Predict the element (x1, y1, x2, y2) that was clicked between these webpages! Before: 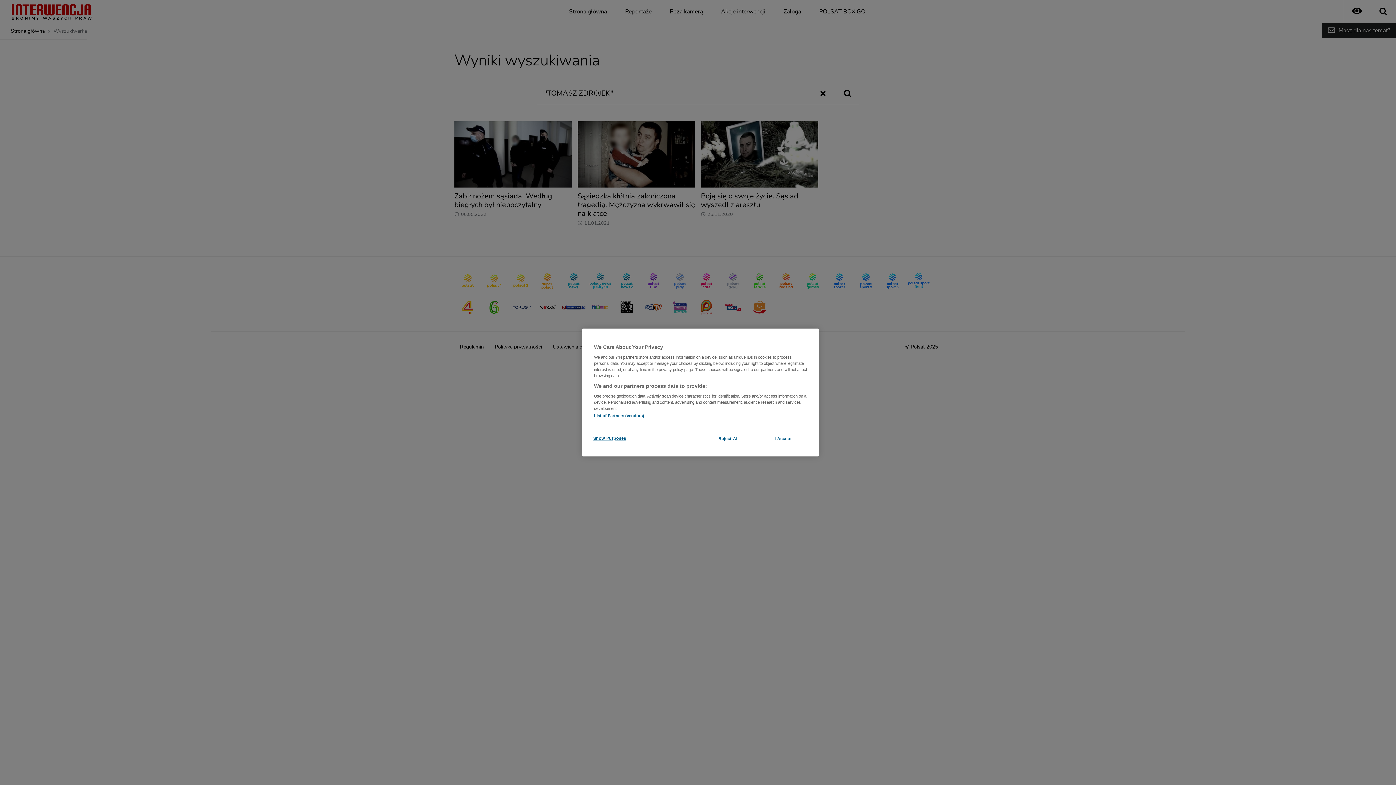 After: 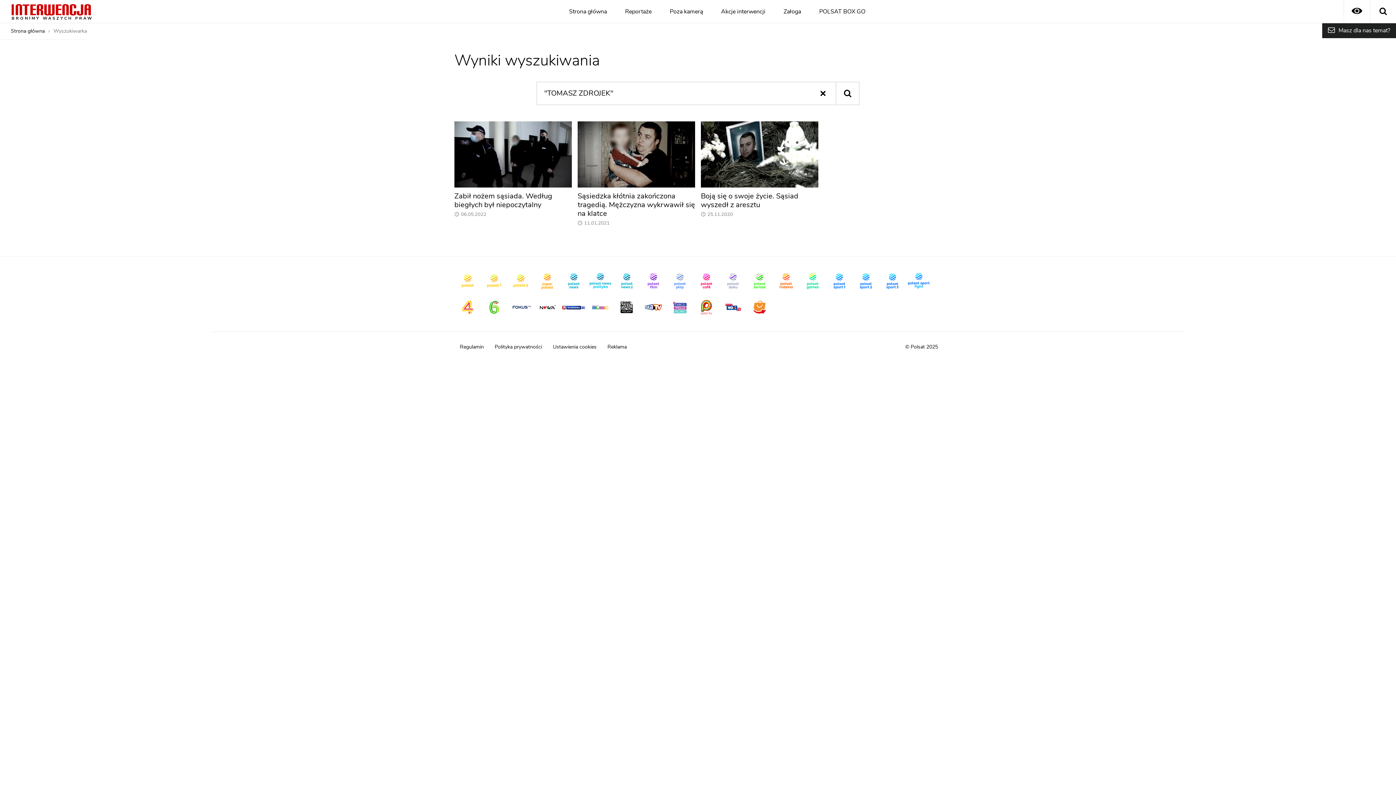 Action: label: Reject All bbox: (704, 431, 753, 446)